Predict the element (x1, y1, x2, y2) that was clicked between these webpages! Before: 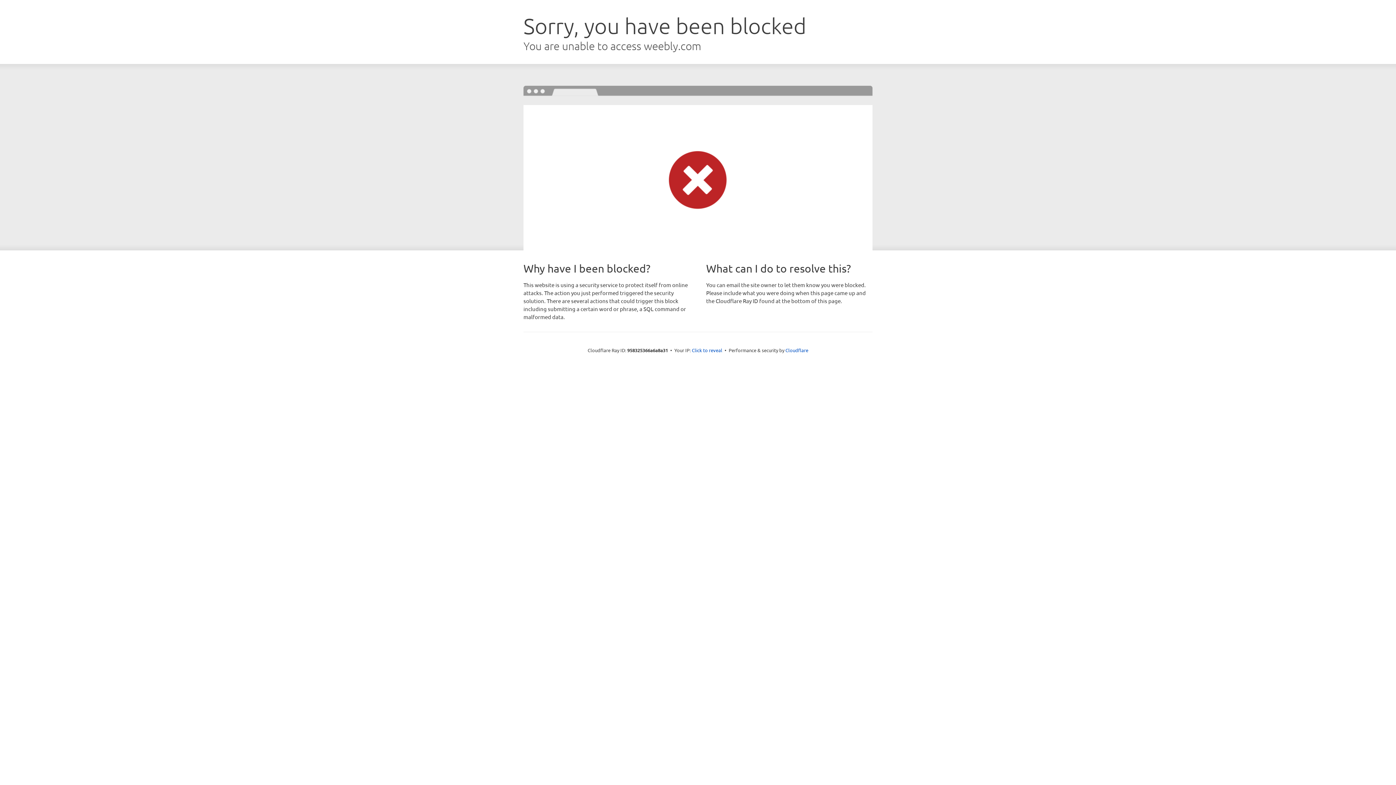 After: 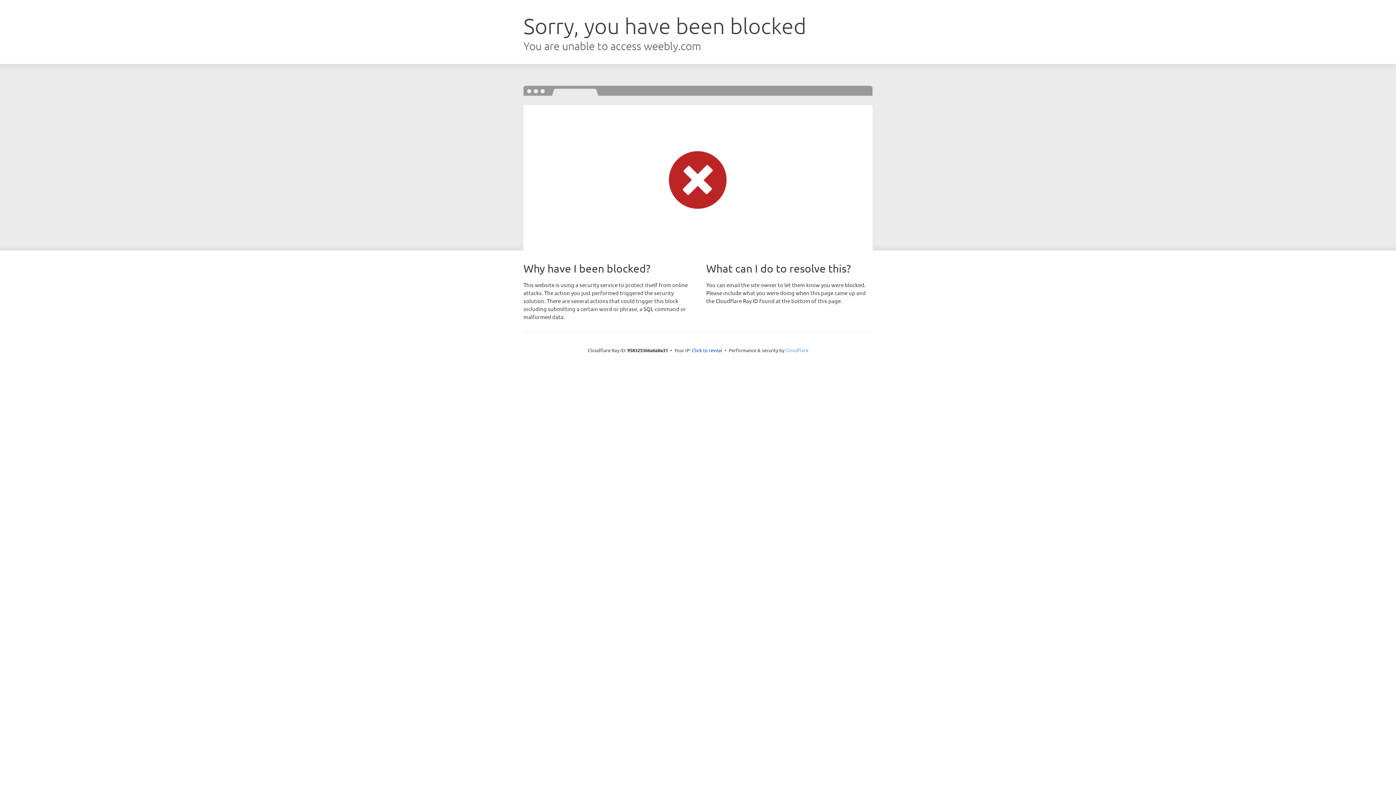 Action: bbox: (785, 347, 808, 353) label: Cloudflare